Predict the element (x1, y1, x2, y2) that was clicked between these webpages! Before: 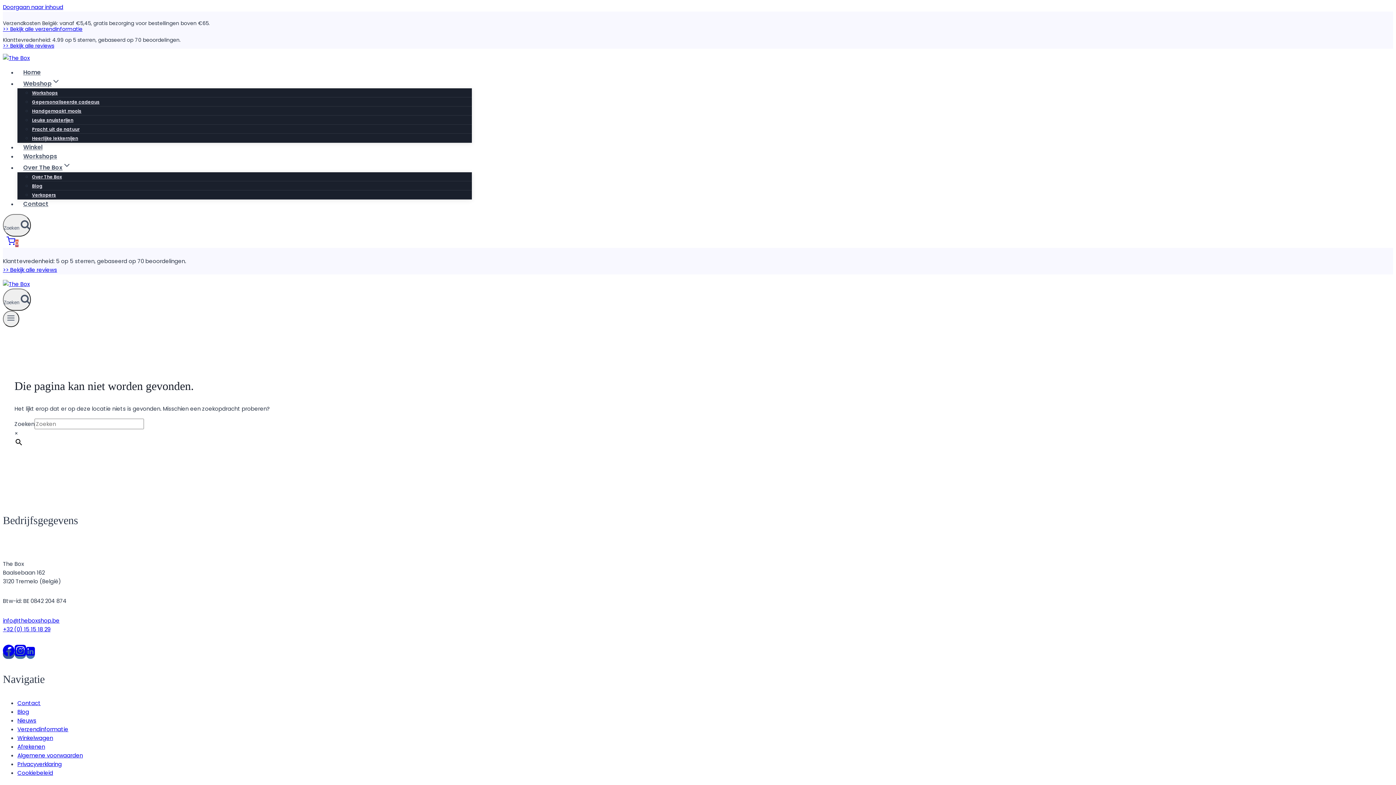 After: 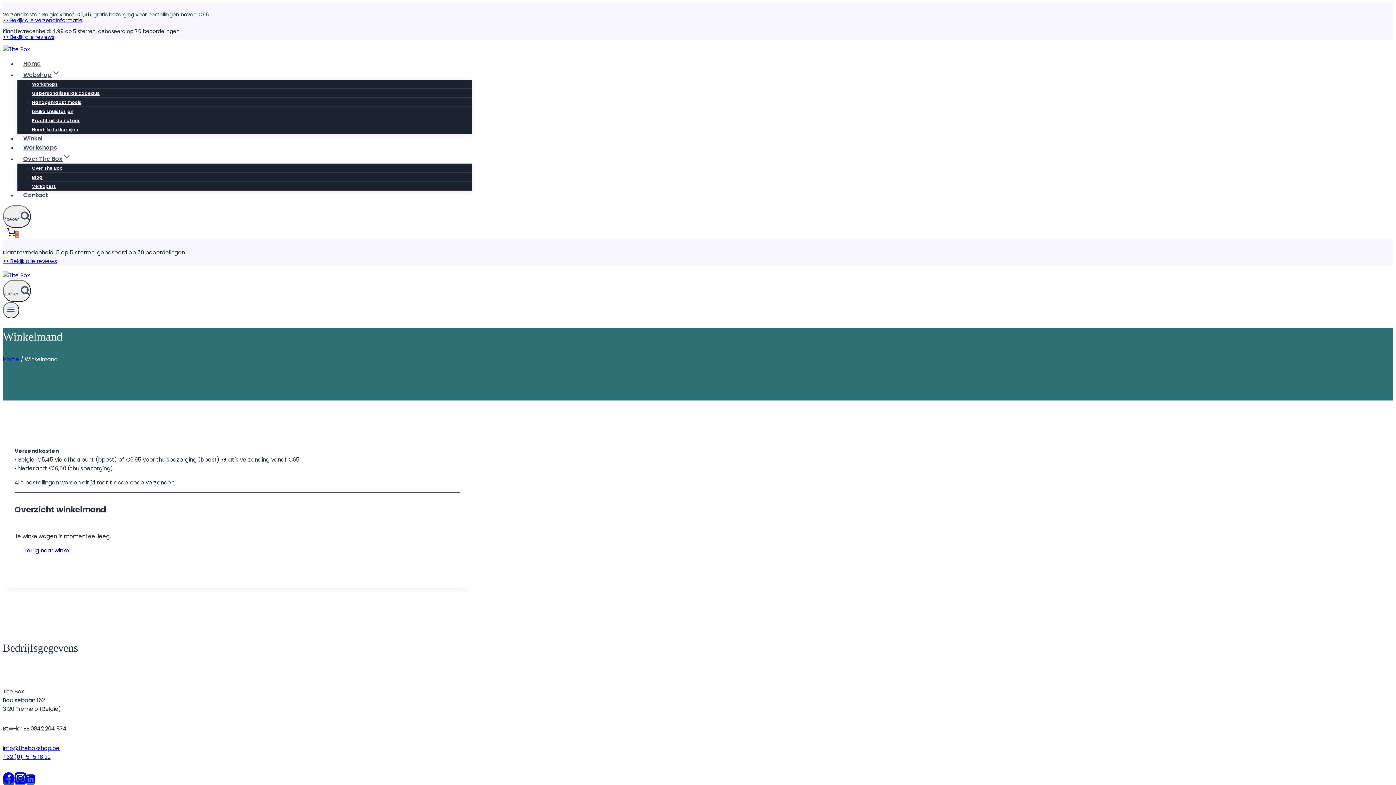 Action: bbox: (2, 239, 18, 247) label: Winkelwagen